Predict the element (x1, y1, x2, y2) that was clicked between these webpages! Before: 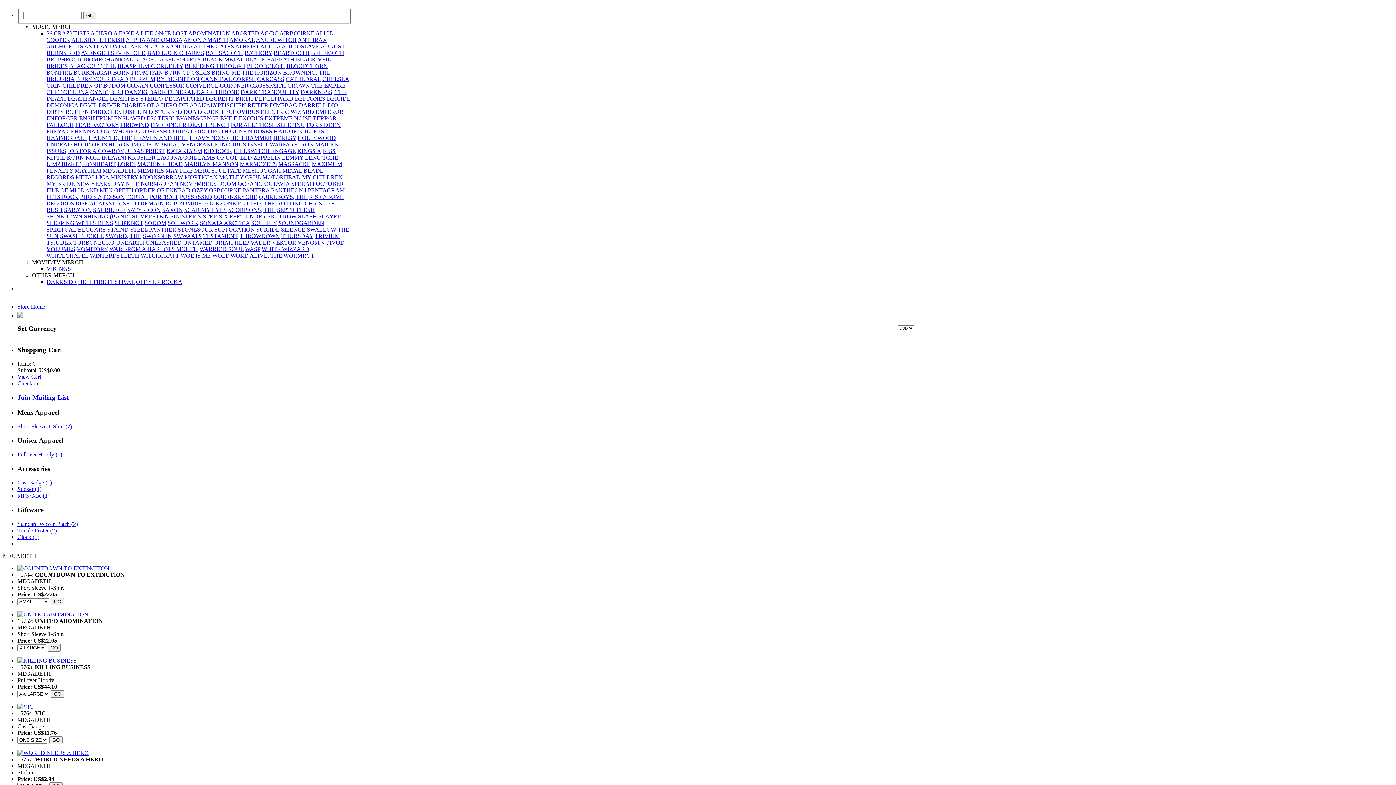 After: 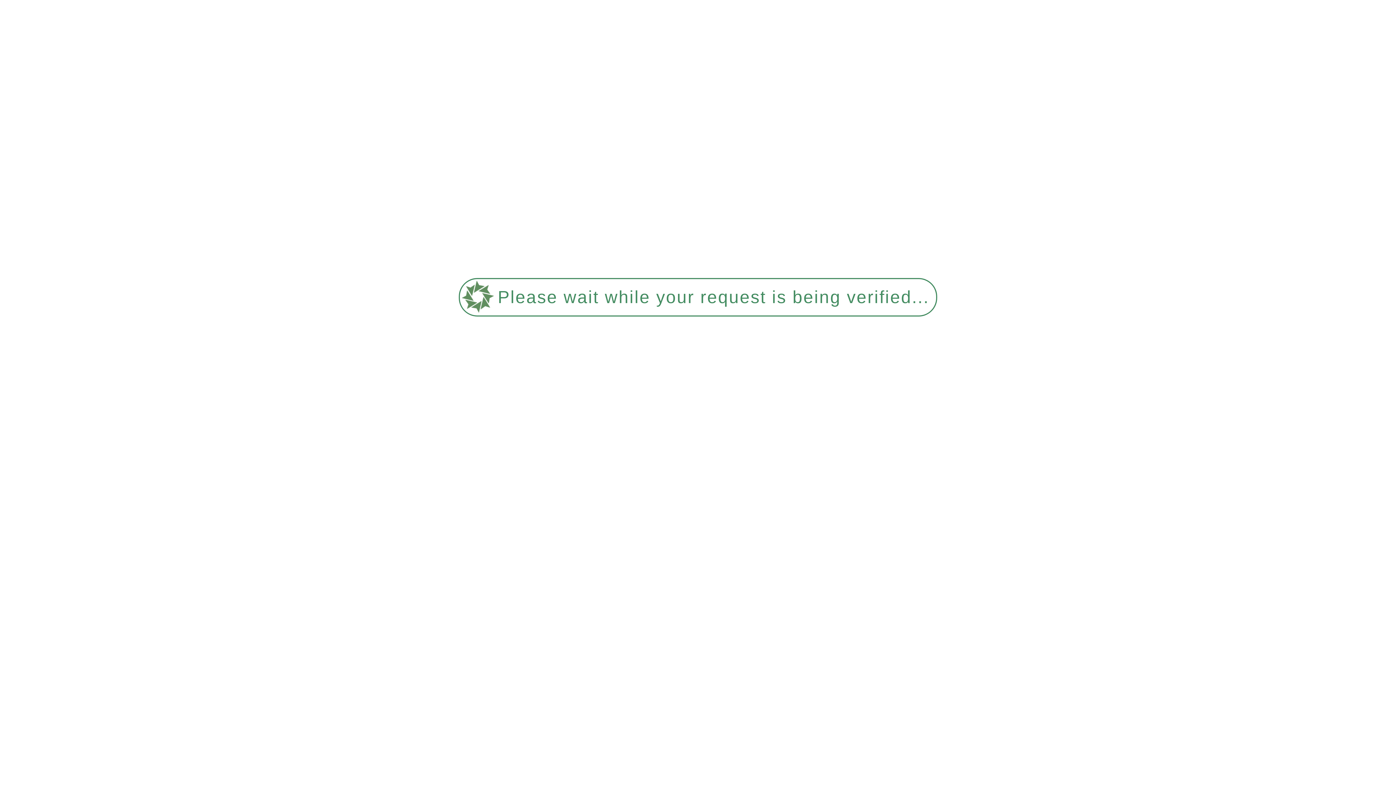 Action: bbox: (17, 611, 88, 617)